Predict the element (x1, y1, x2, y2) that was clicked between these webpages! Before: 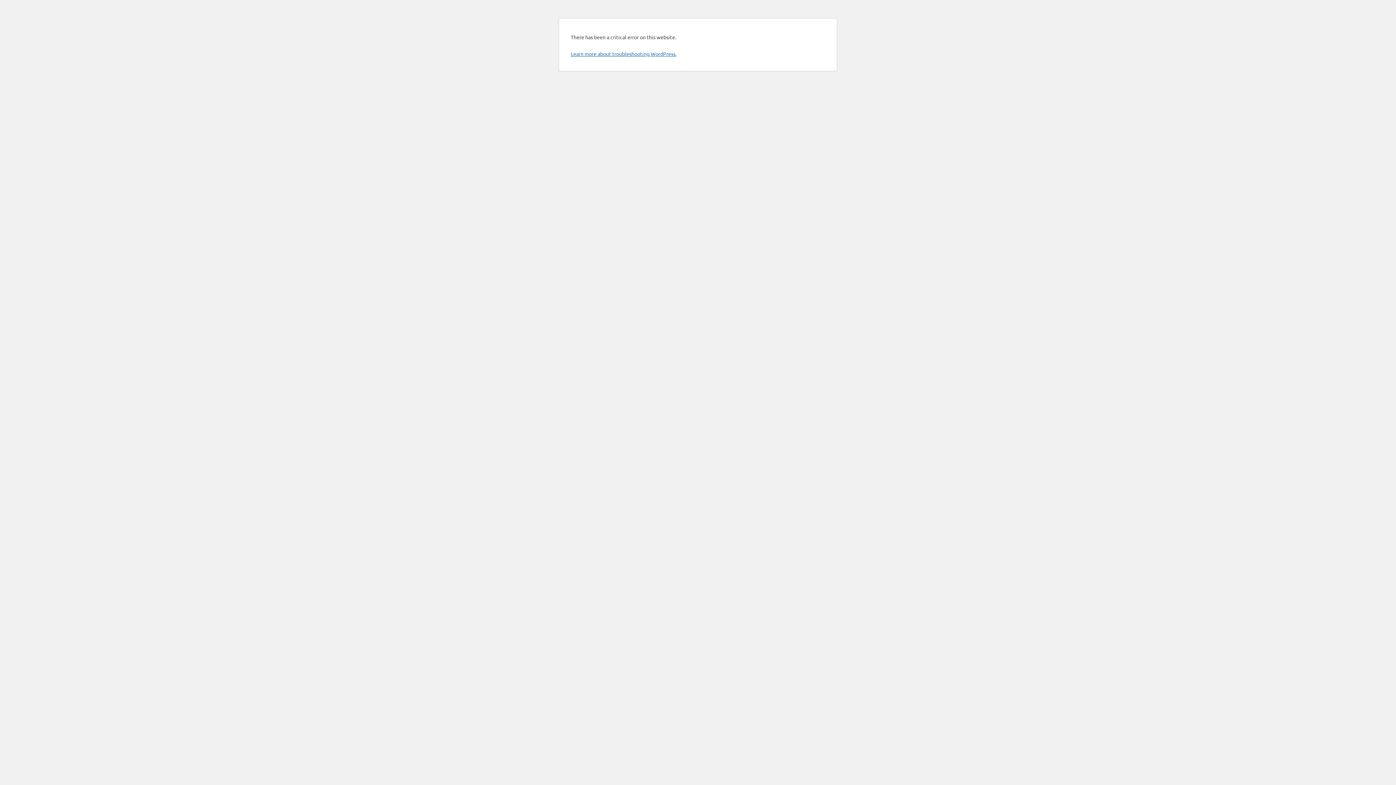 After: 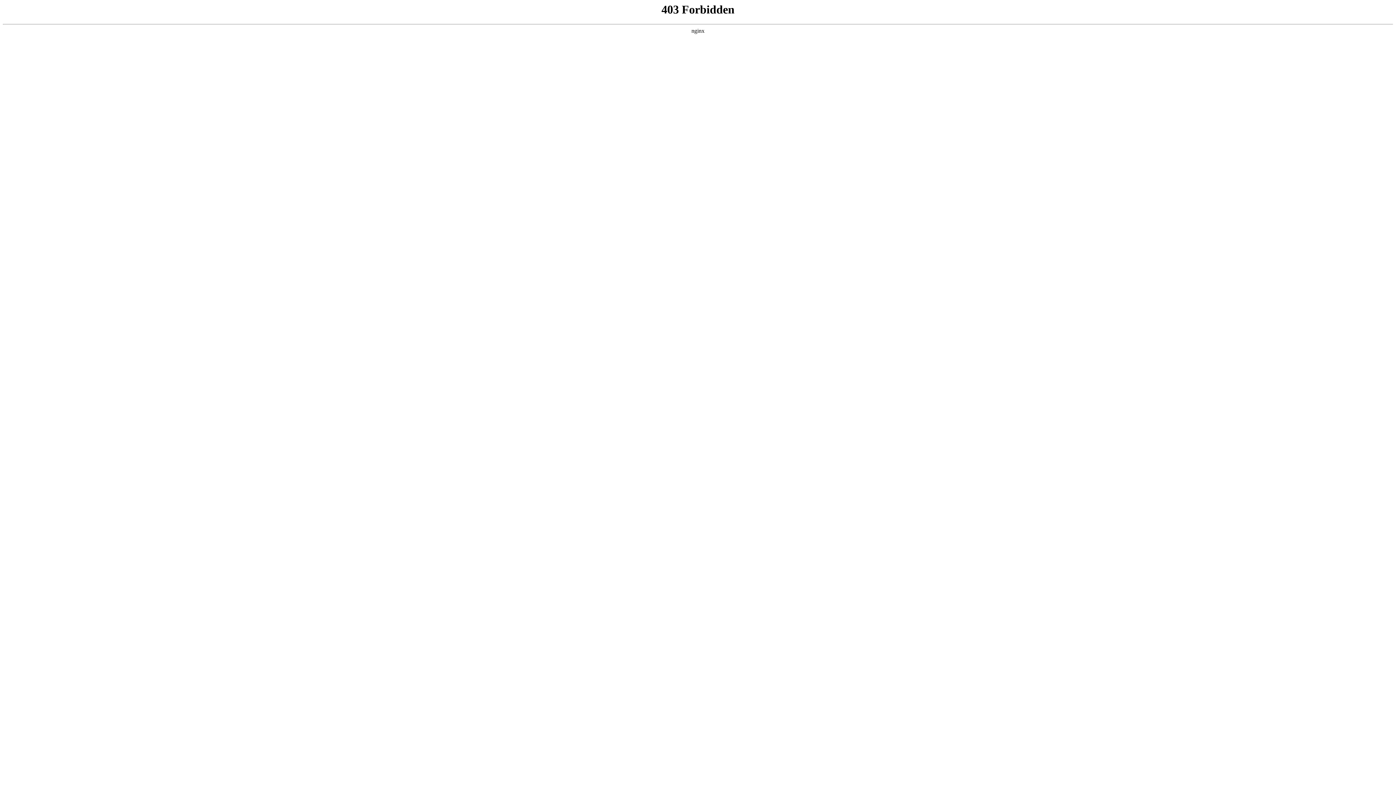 Action: label: Learn more about troubleshooting WordPress. bbox: (570, 50, 676, 57)